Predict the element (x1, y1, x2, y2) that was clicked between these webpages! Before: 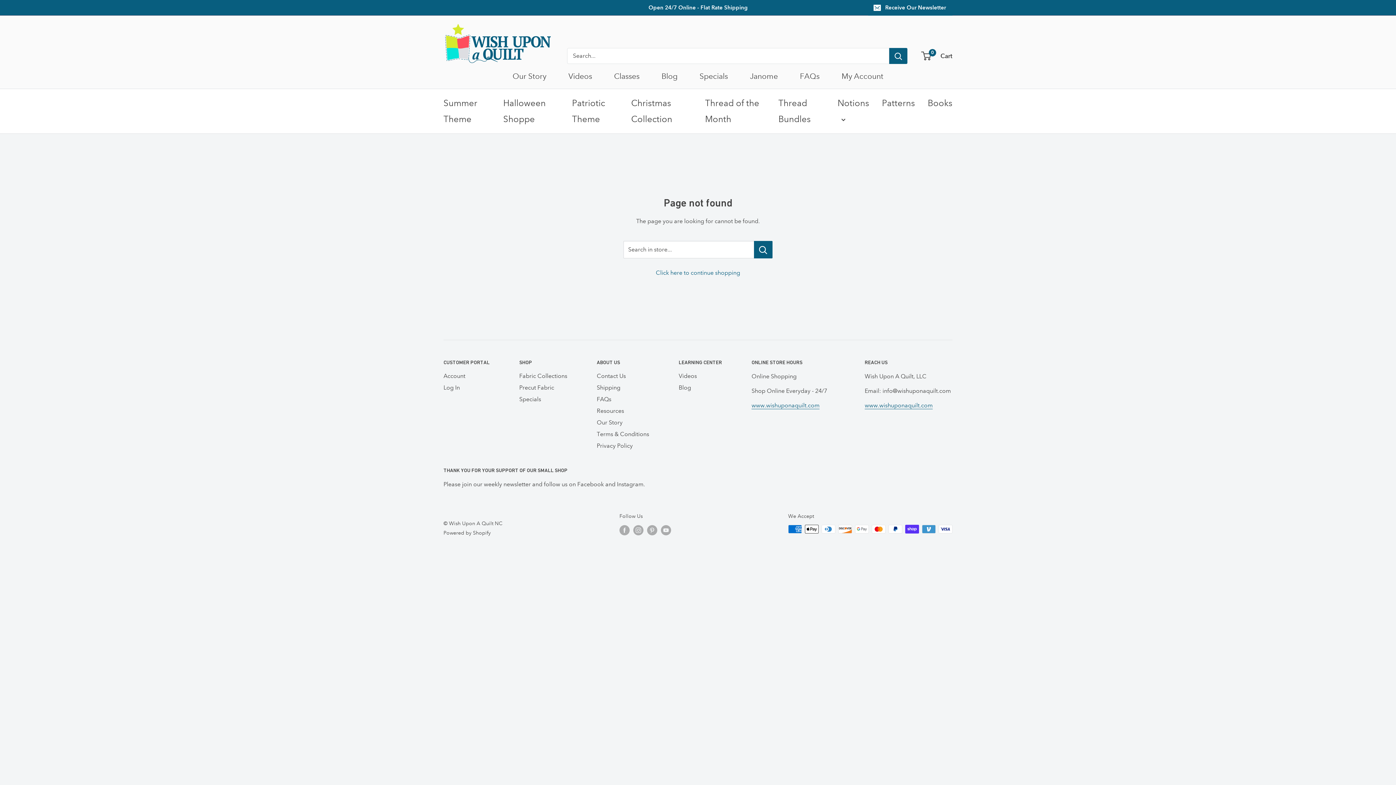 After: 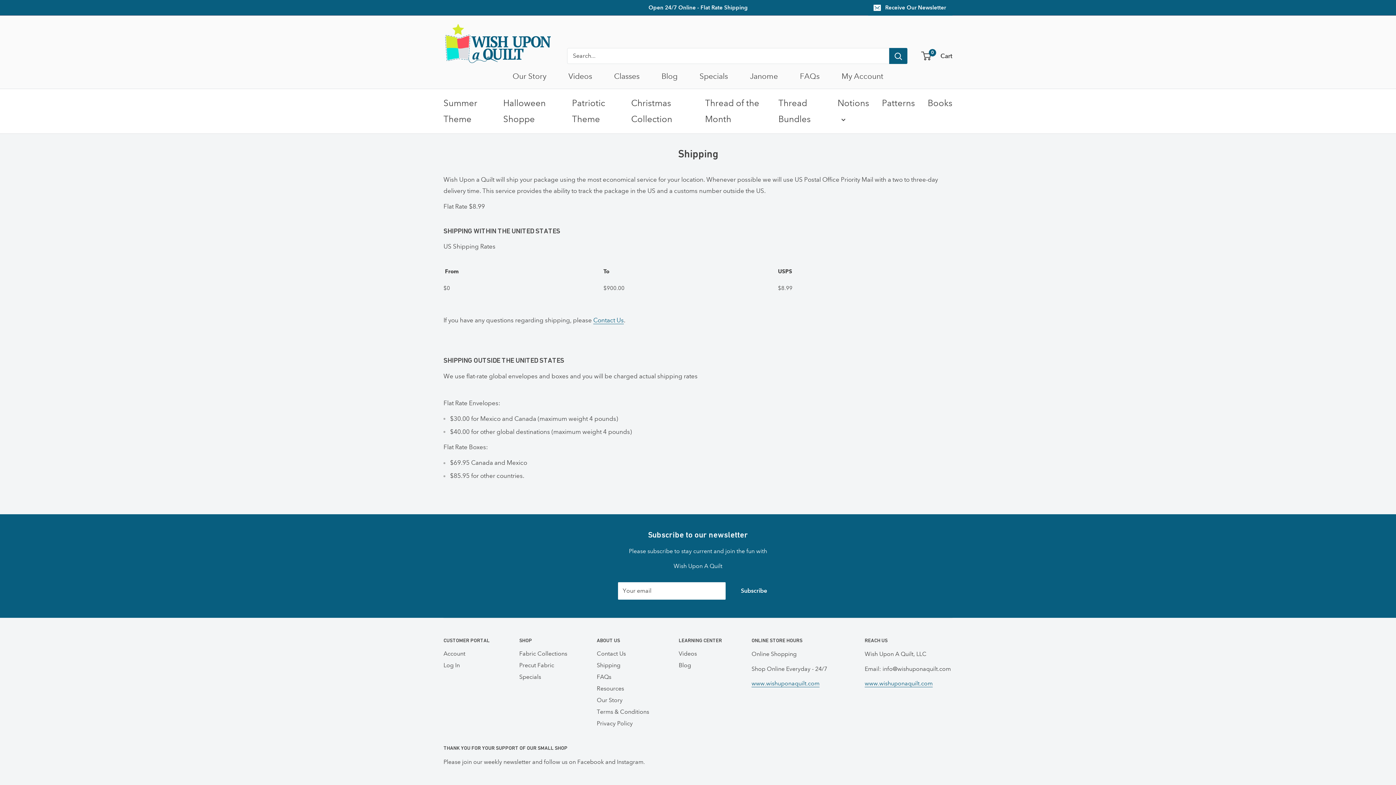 Action: bbox: (596, 382, 653, 393) label: Shipping